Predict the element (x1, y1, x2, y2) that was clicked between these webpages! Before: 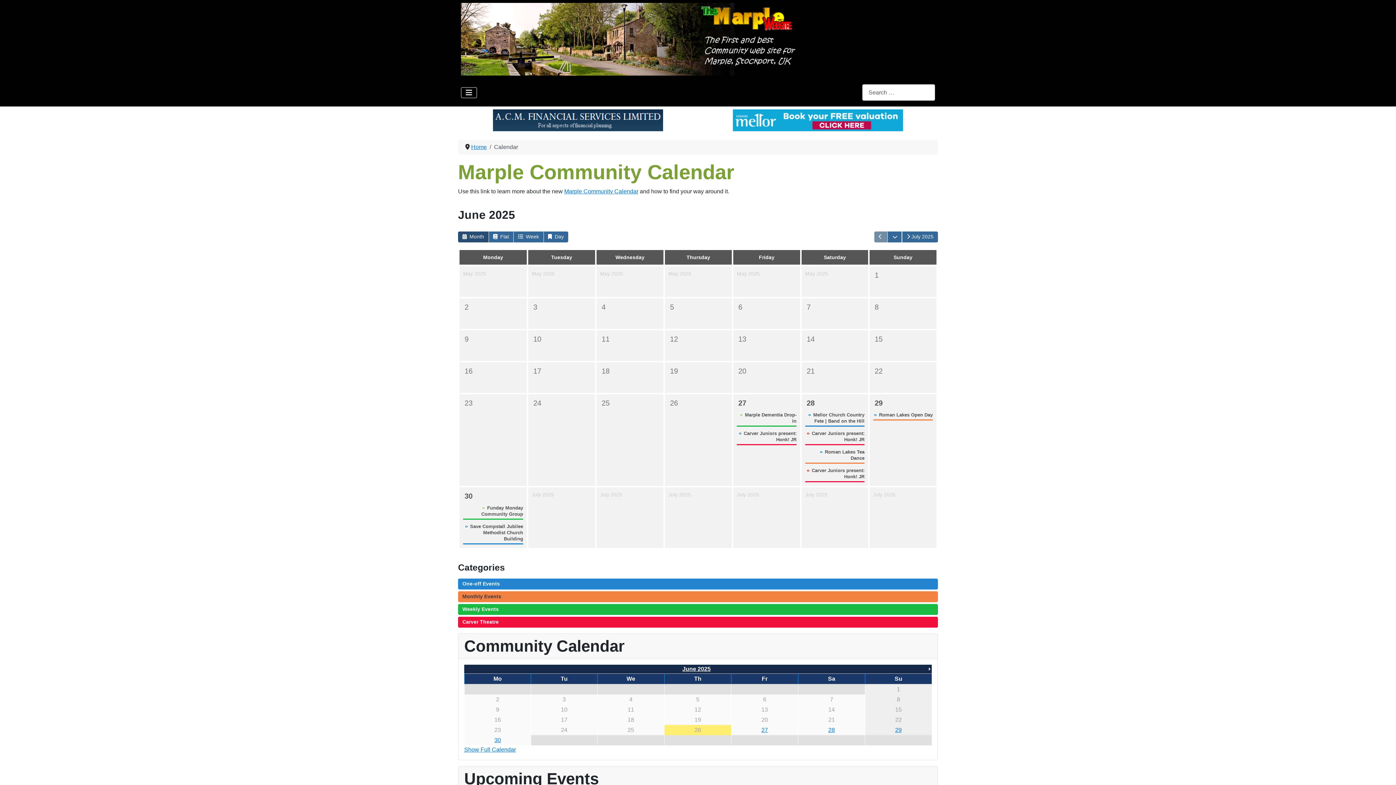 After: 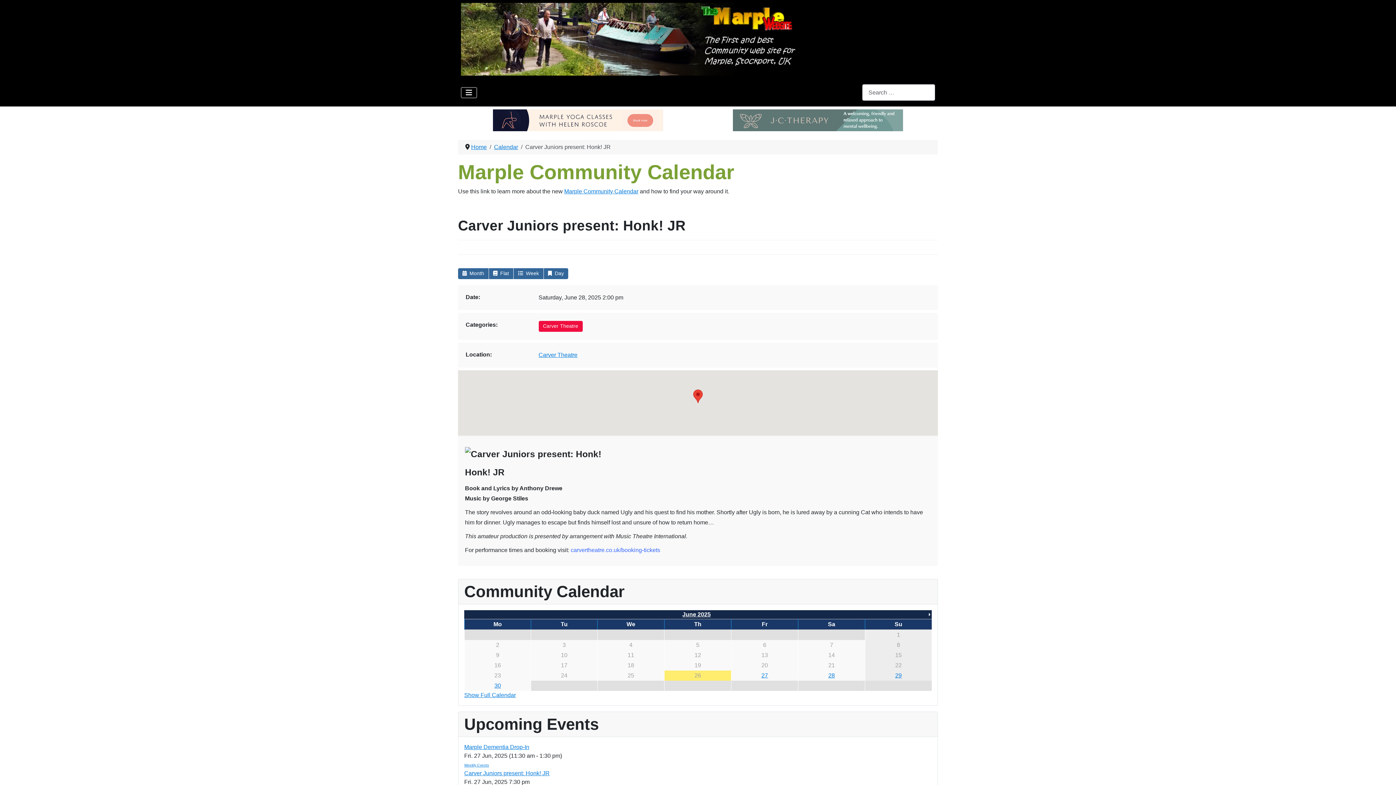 Action: label: Carver Juniors present: Honk! JR bbox: (805, 430, 864, 445)